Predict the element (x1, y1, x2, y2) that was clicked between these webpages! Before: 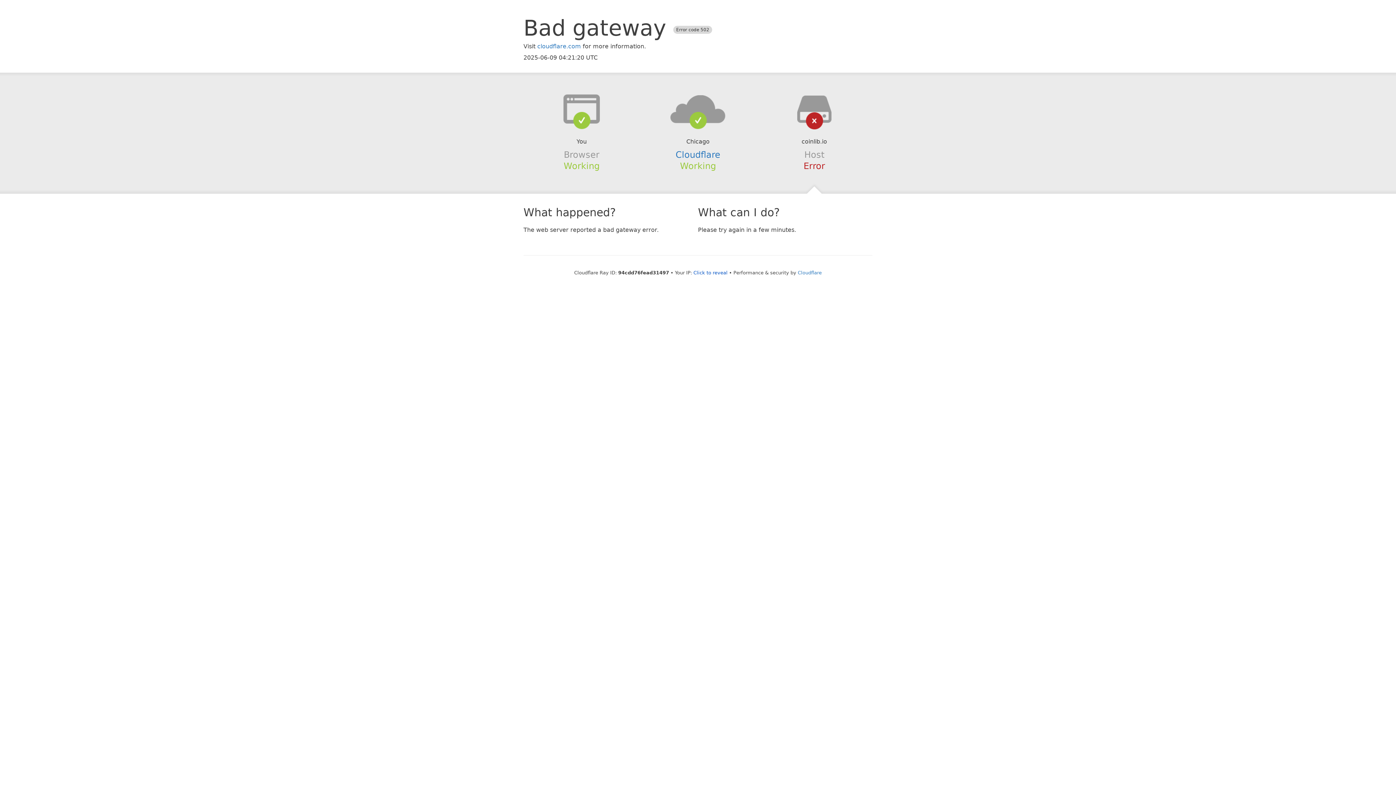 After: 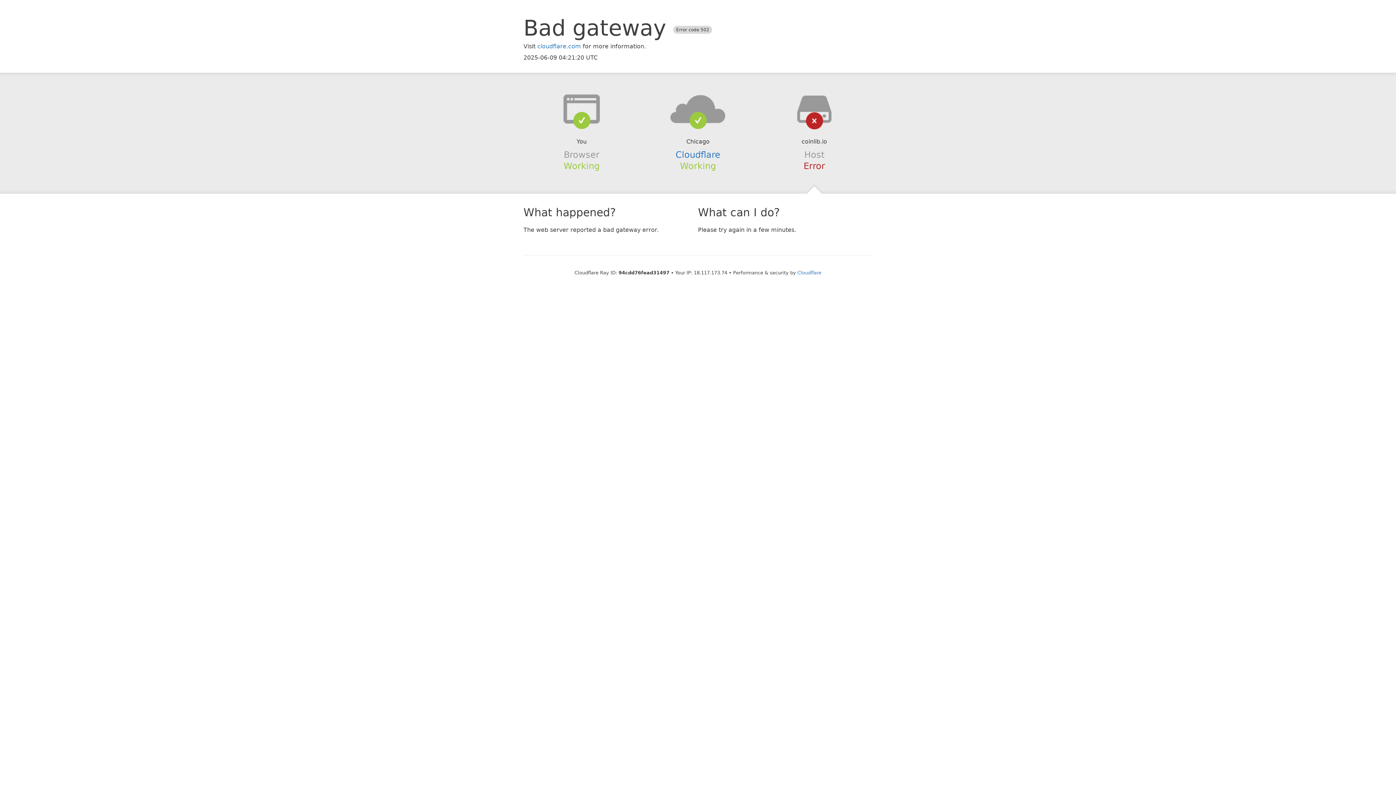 Action: bbox: (693, 270, 727, 275) label: Click to reveal